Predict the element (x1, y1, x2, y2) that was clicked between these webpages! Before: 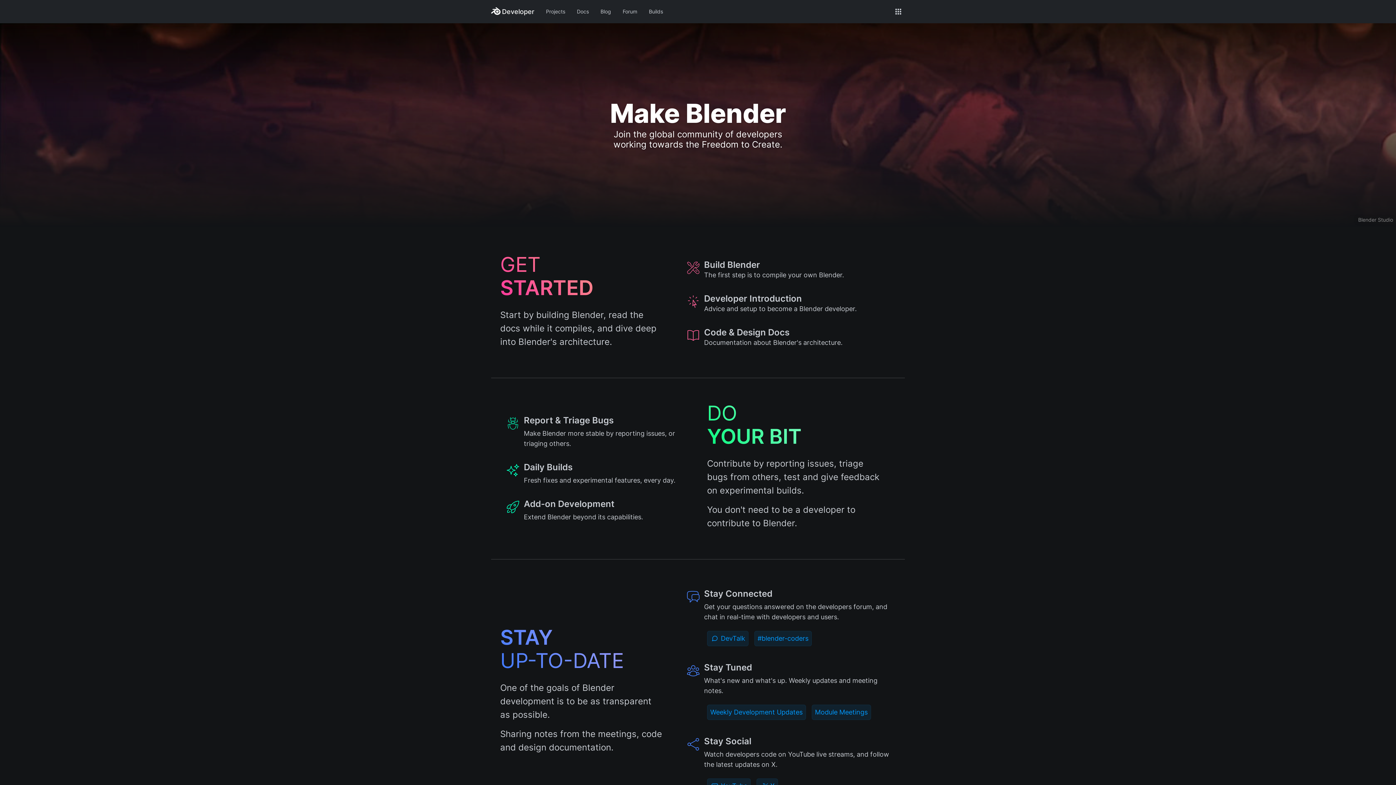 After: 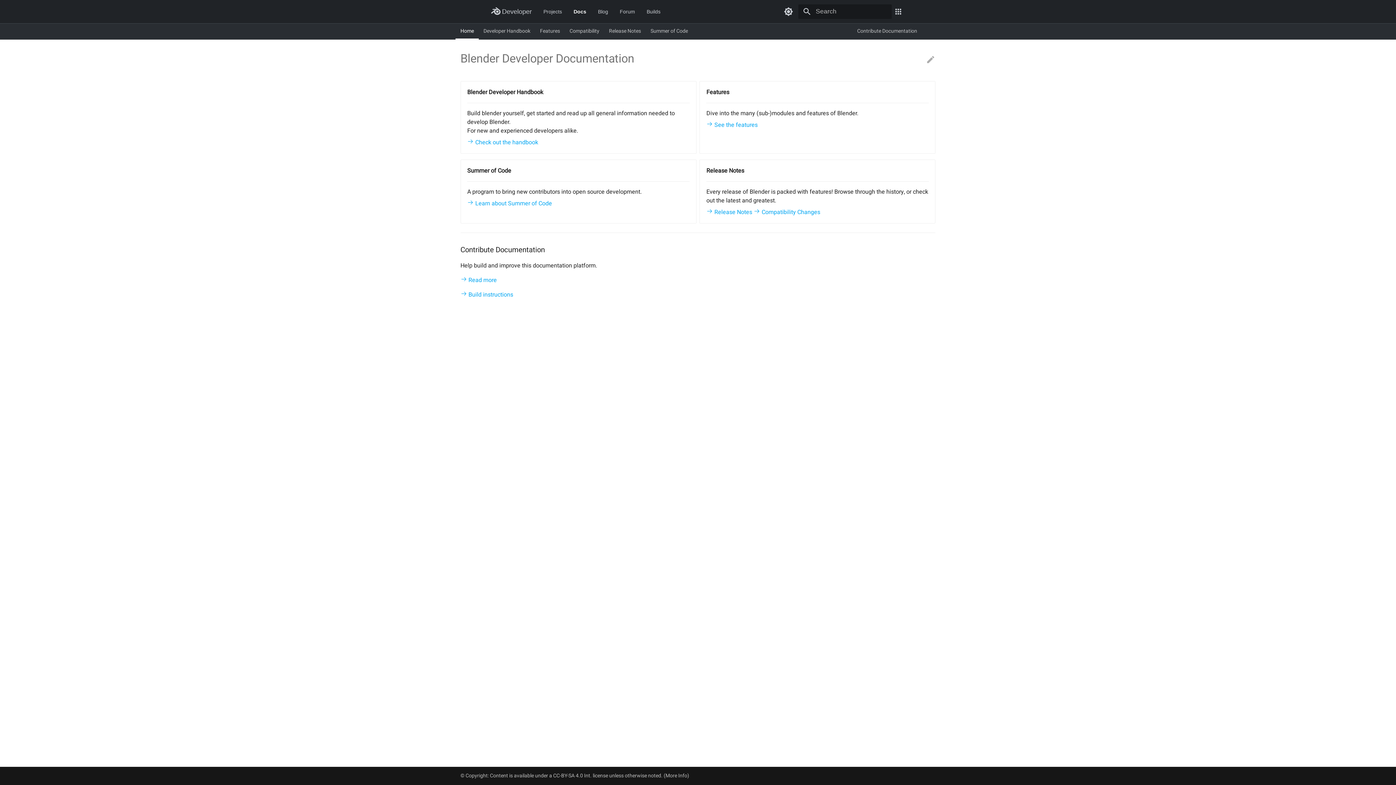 Action: bbox: (571, 6, 594, 17) label: Docs